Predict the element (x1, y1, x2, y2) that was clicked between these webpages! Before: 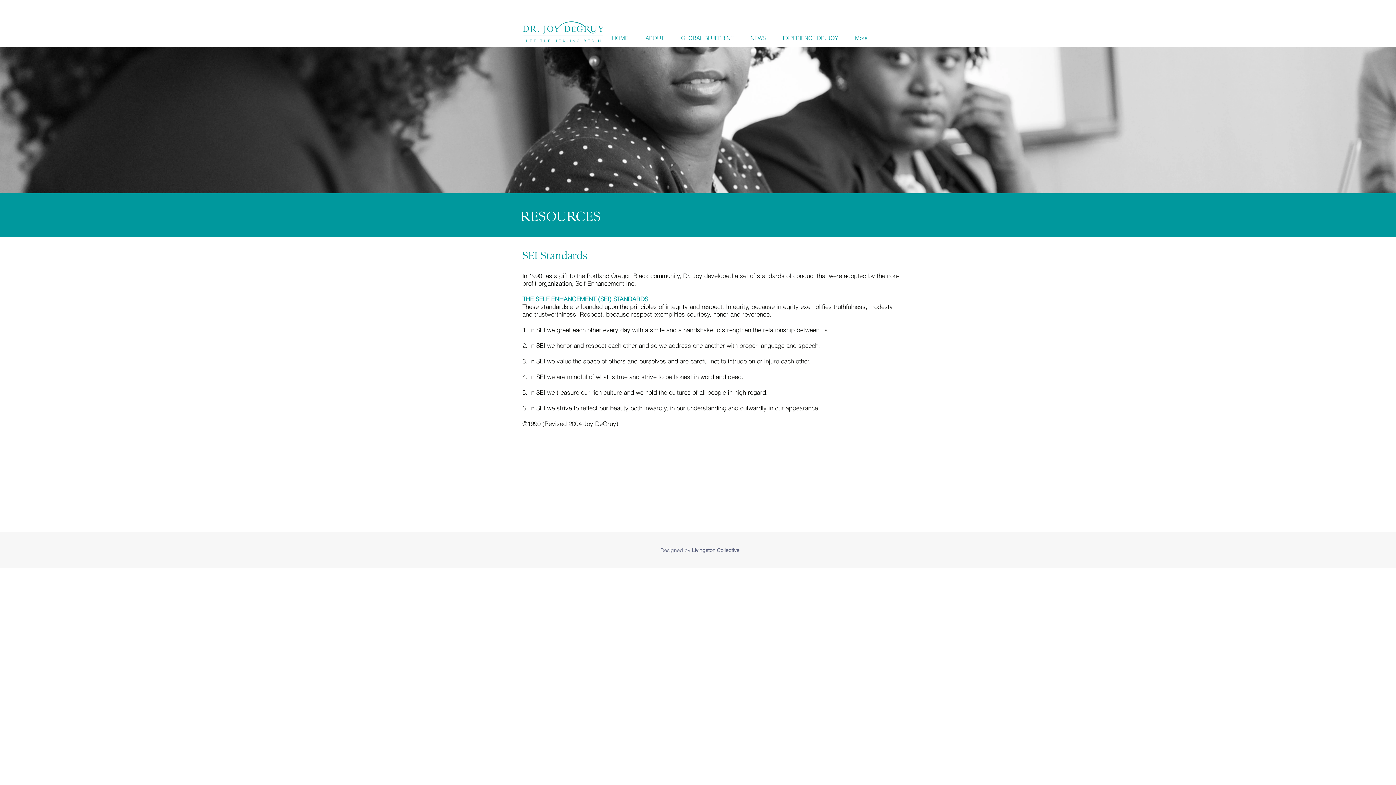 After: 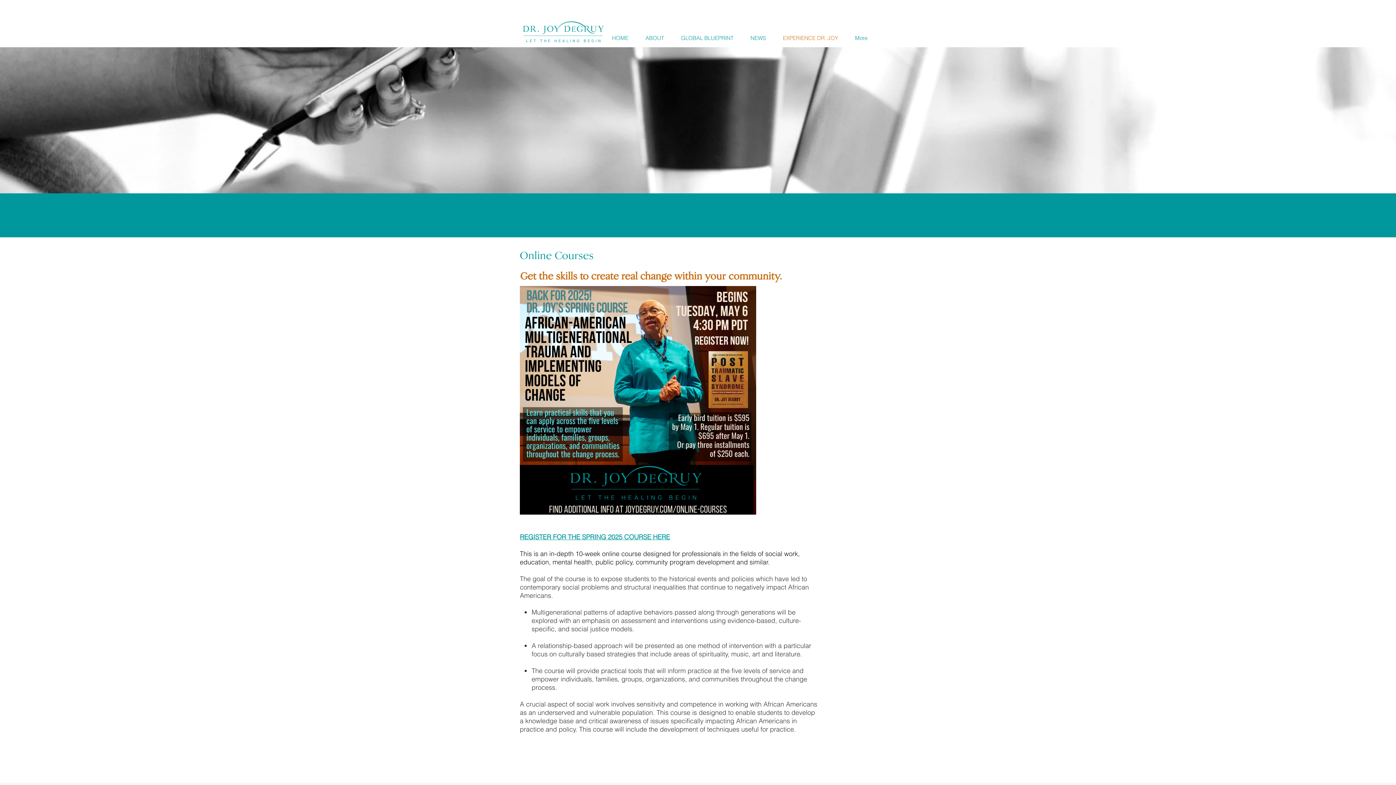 Action: bbox: (774, 28, 846, 48) label: EXPERIENCE DR. JOY